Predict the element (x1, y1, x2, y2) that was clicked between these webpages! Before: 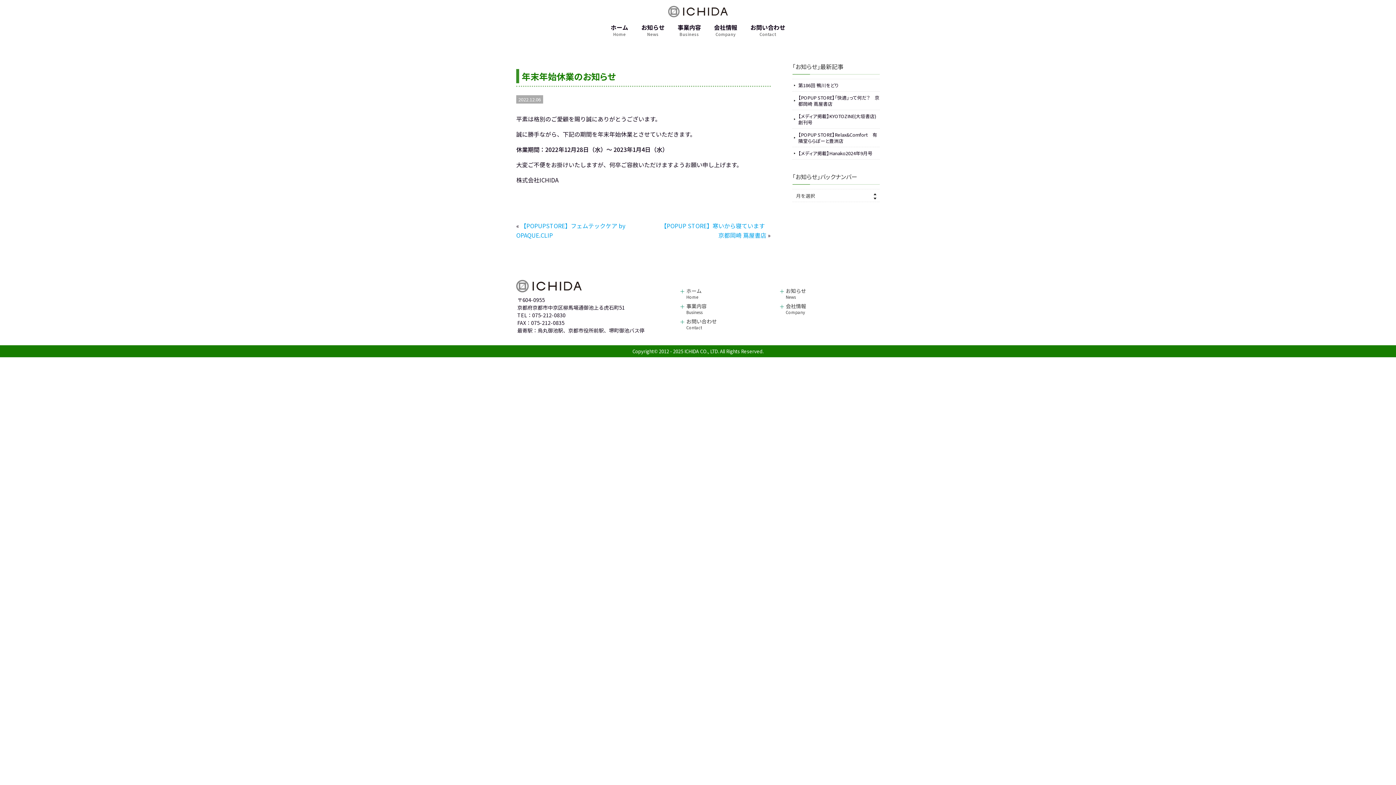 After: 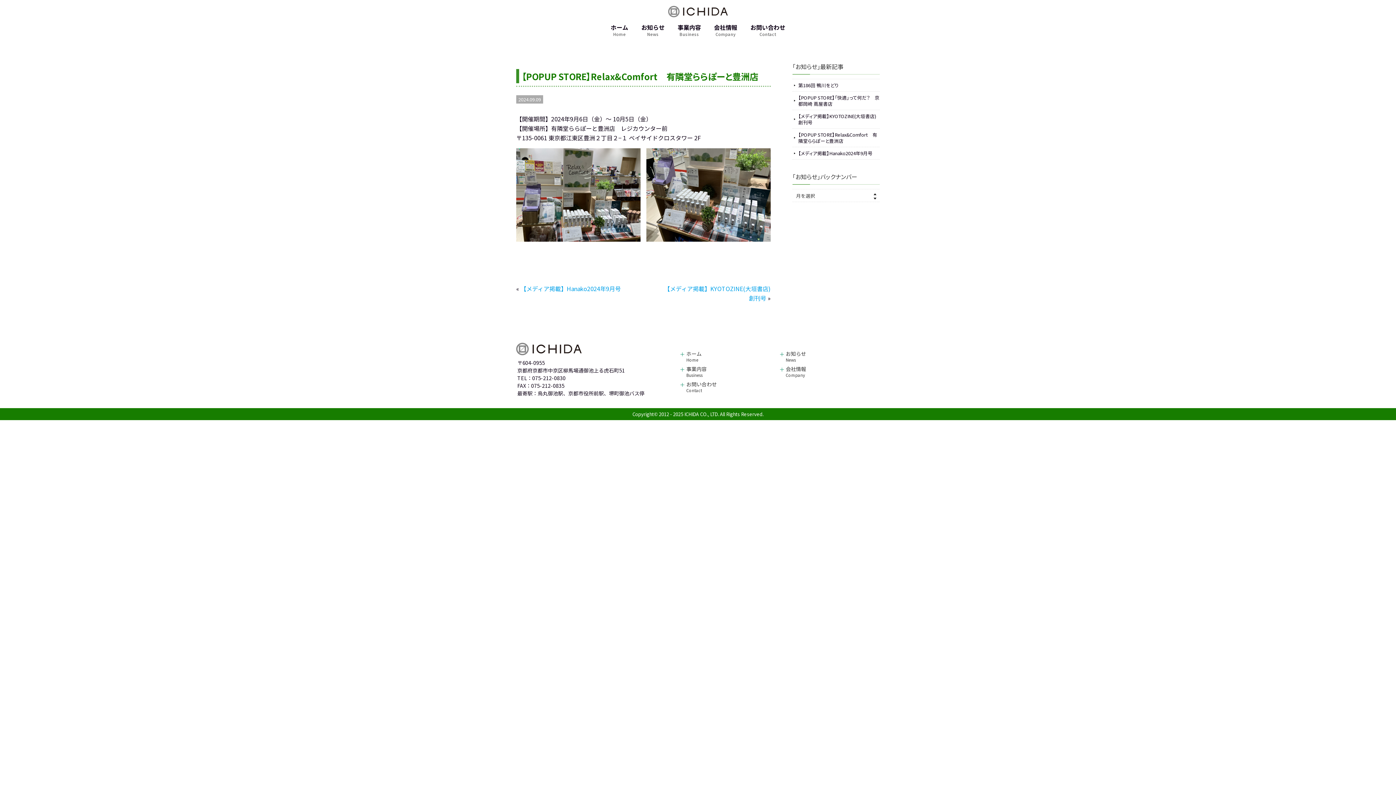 Action: bbox: (798, 128, 880, 146) label: 【POPUP STORE】Relax&Comfort　有隣堂ららぽーと豊洲店